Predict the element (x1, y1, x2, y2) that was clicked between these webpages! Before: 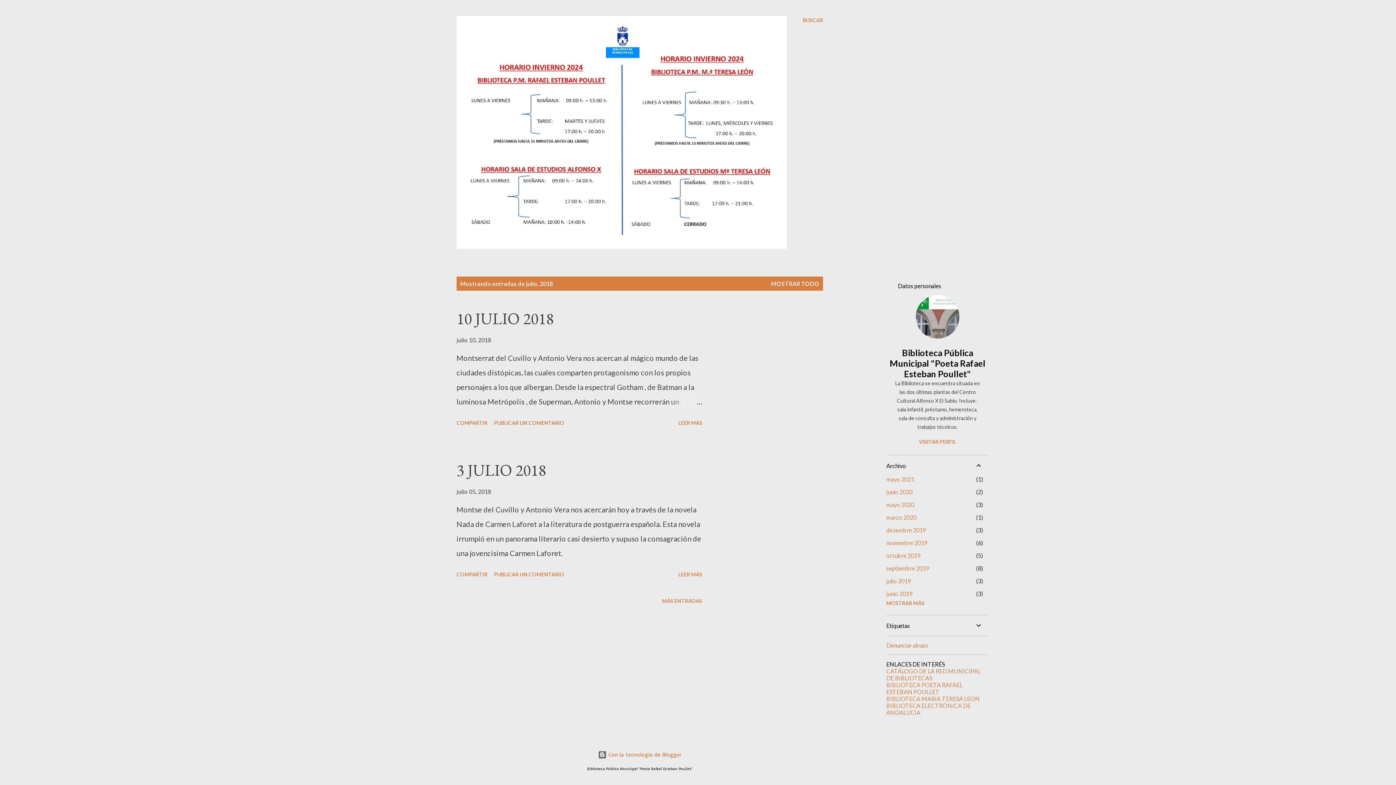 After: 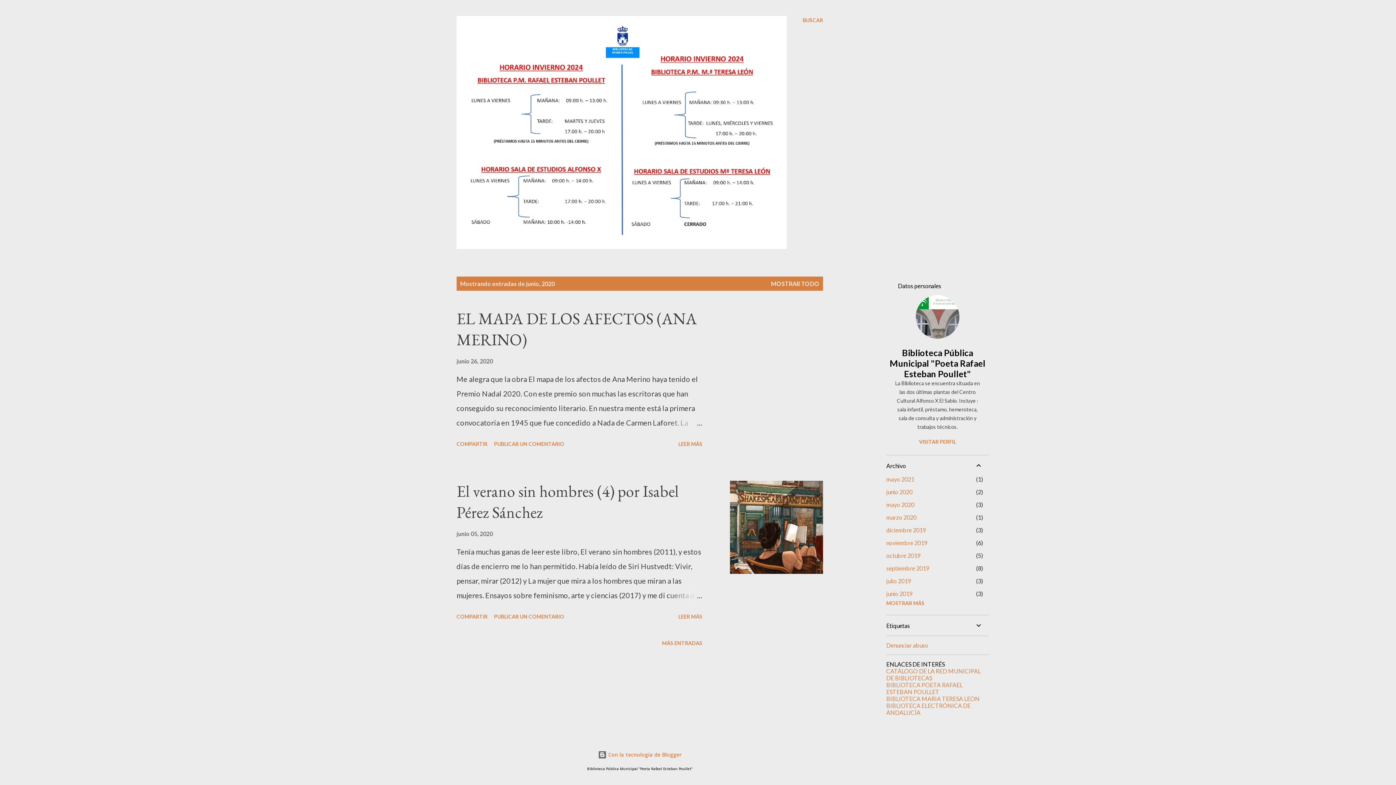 Action: bbox: (886, 488, 912, 495) label: junio 2020
2